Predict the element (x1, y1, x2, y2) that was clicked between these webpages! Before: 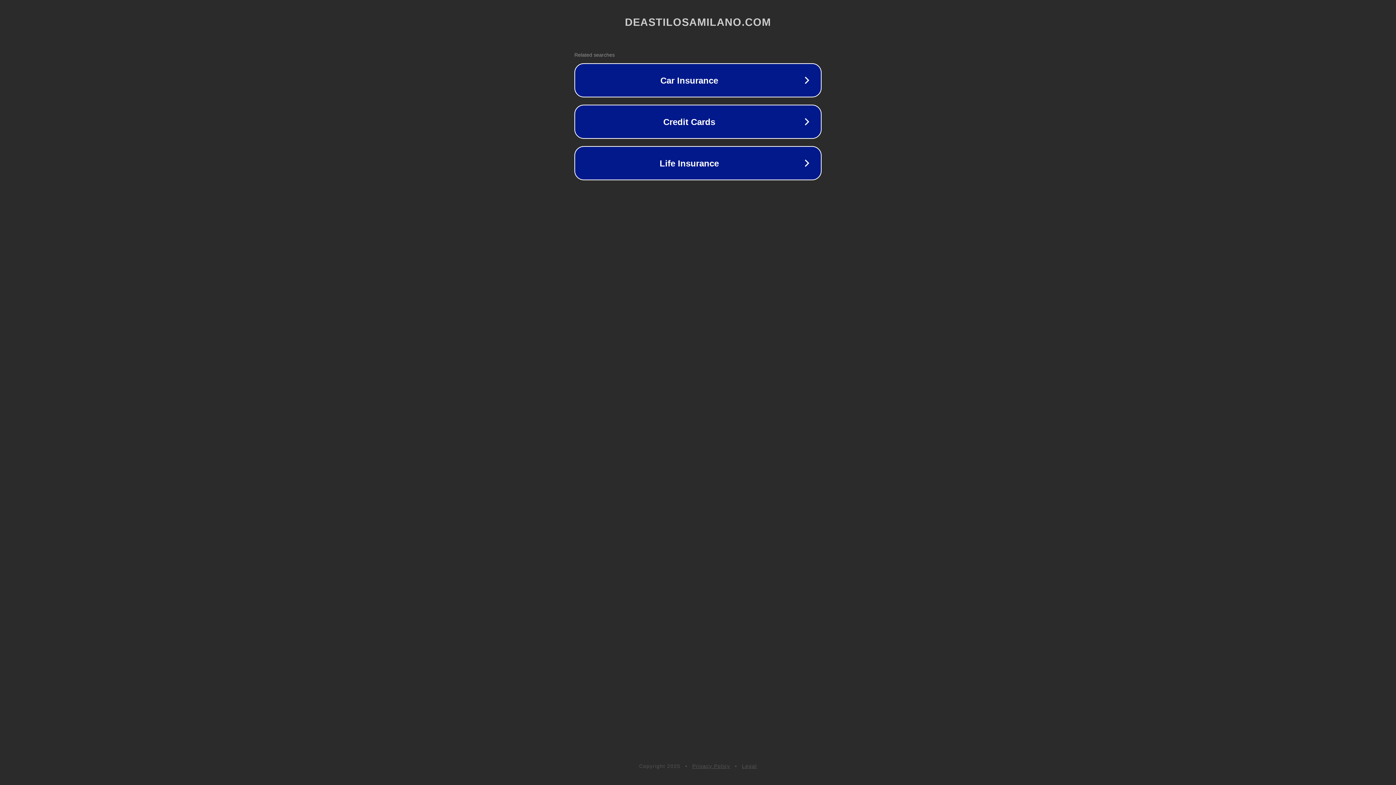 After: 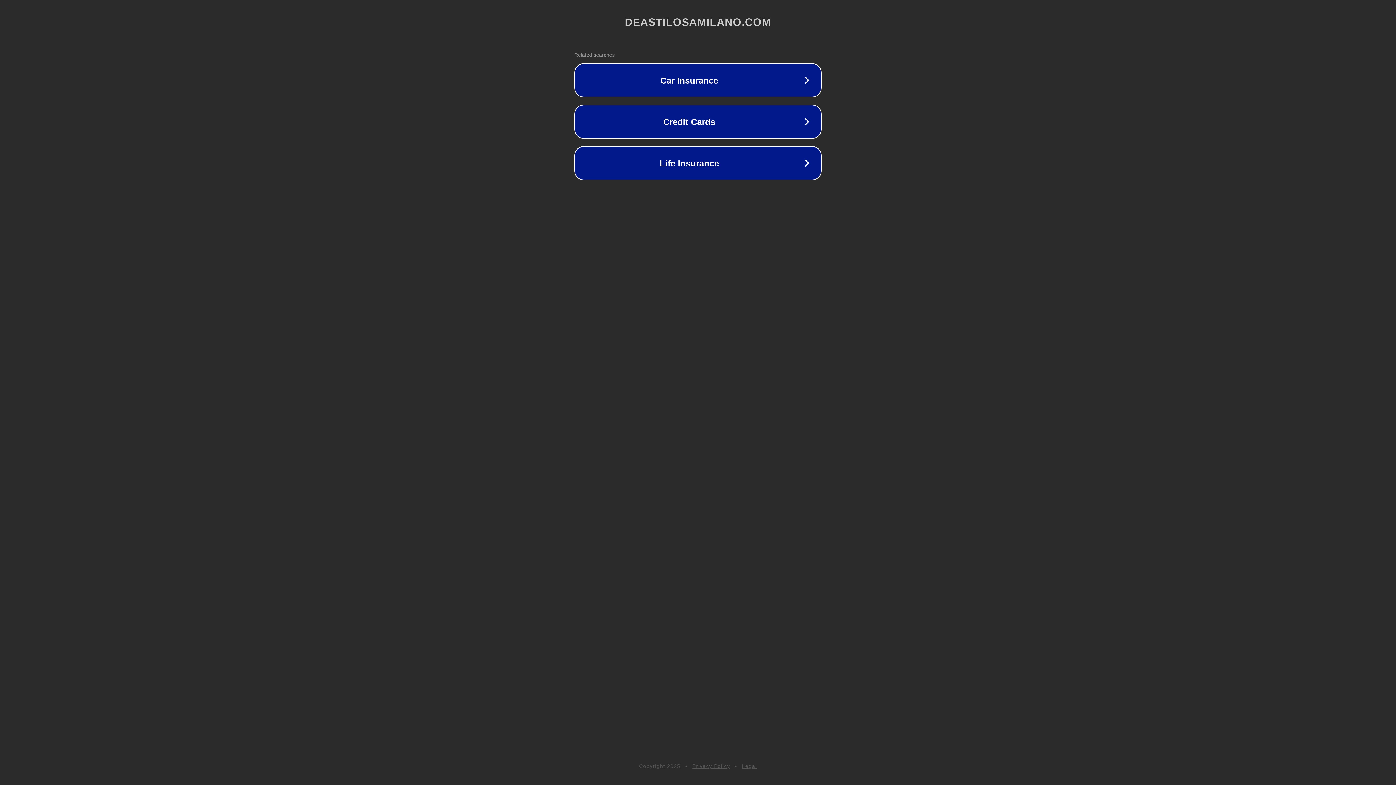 Action: label: Privacy Policy bbox: (692, 763, 730, 769)